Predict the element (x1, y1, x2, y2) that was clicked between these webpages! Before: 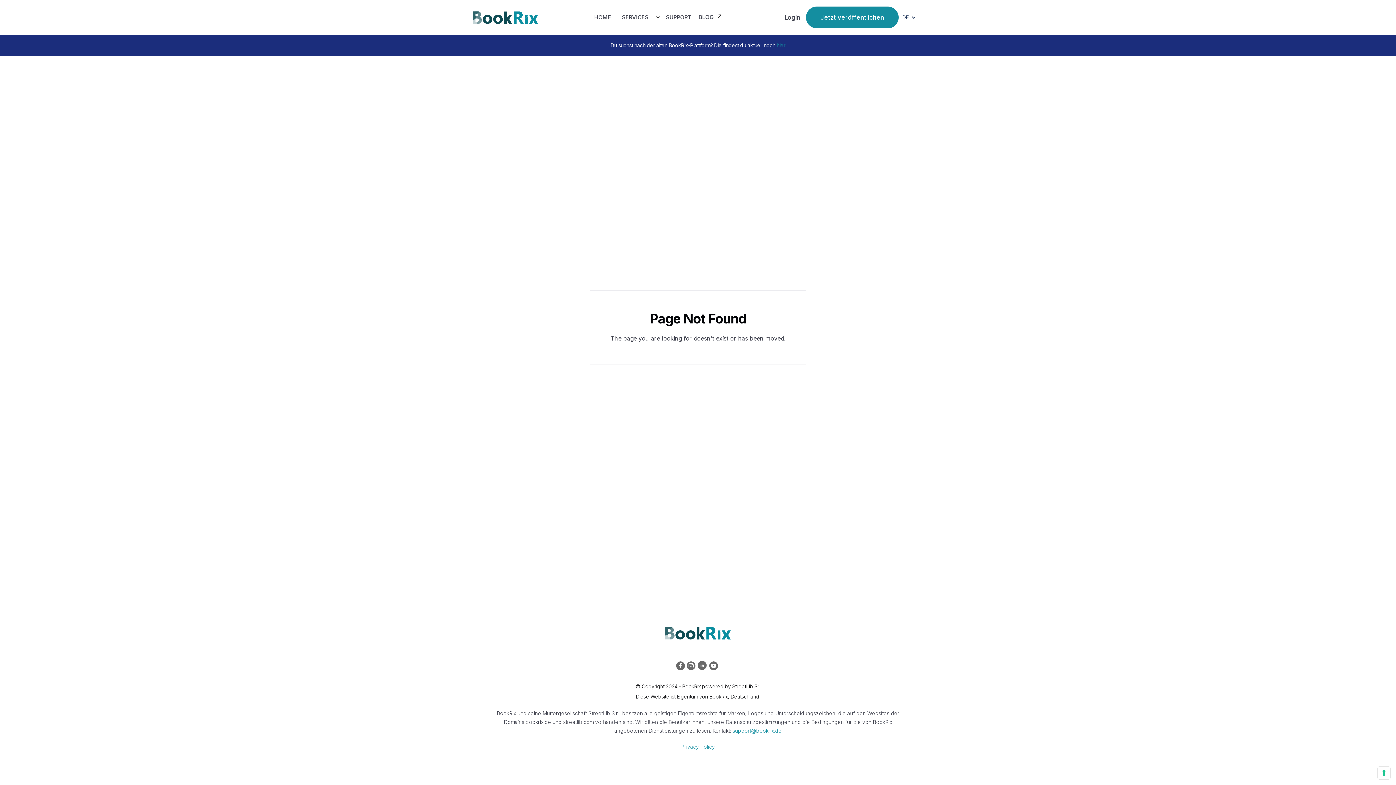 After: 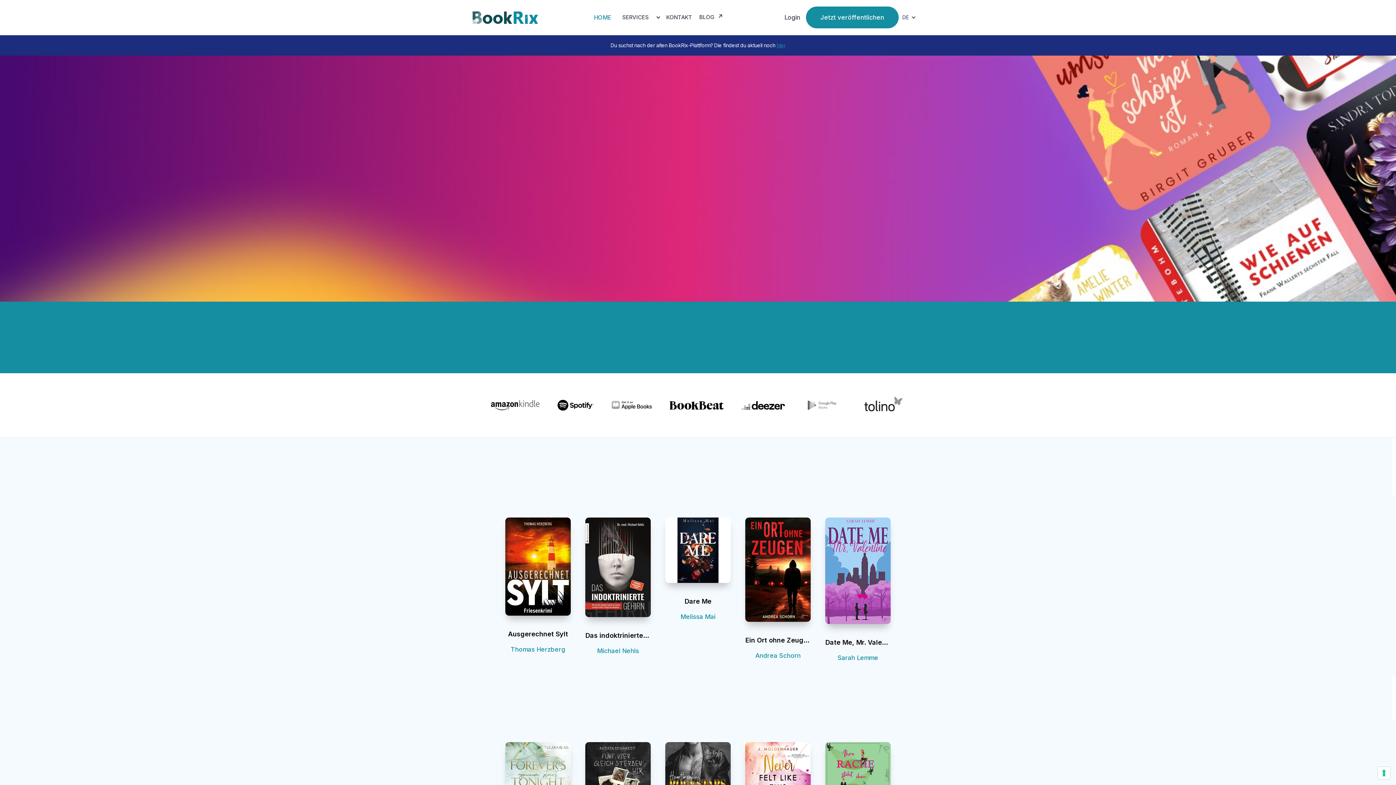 Action: bbox: (590, 9, 614, 25) label: HOME